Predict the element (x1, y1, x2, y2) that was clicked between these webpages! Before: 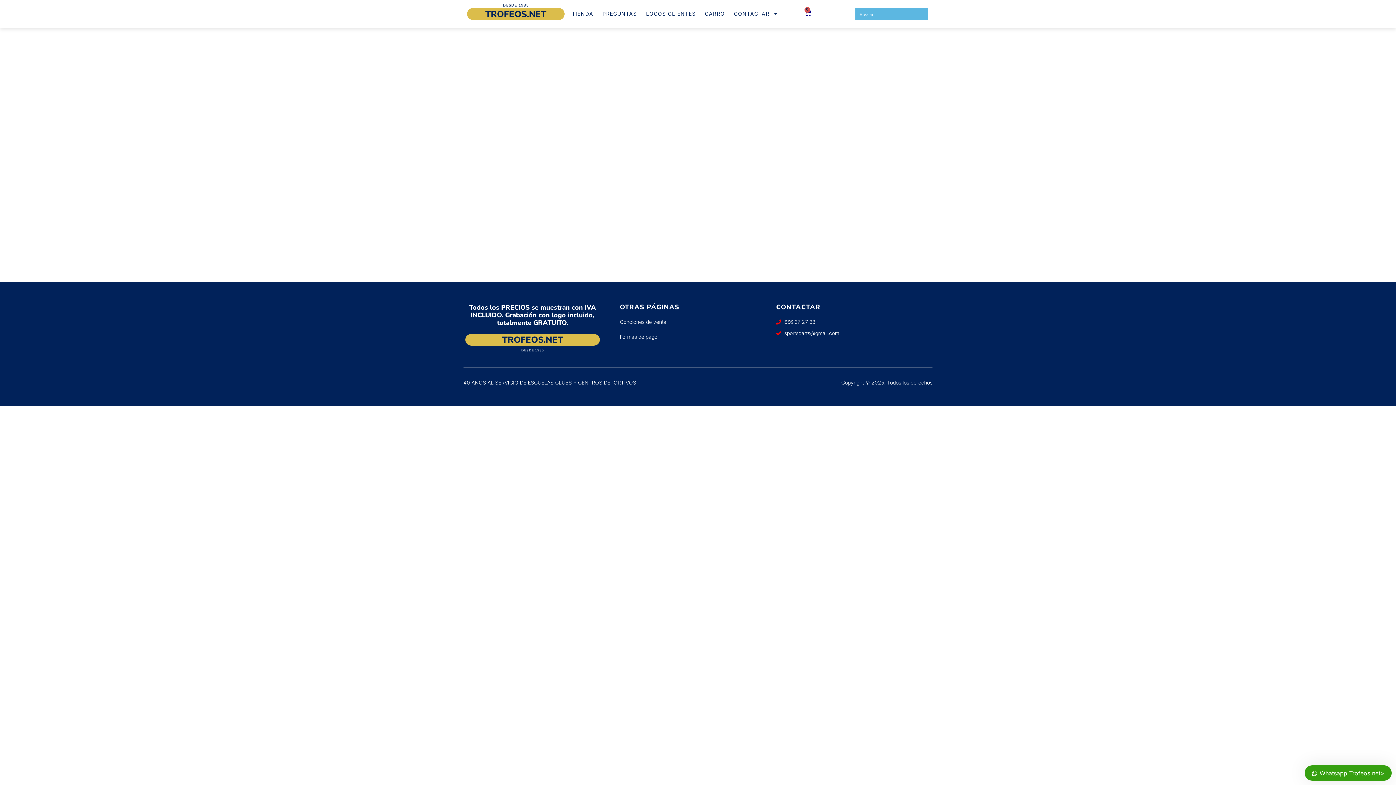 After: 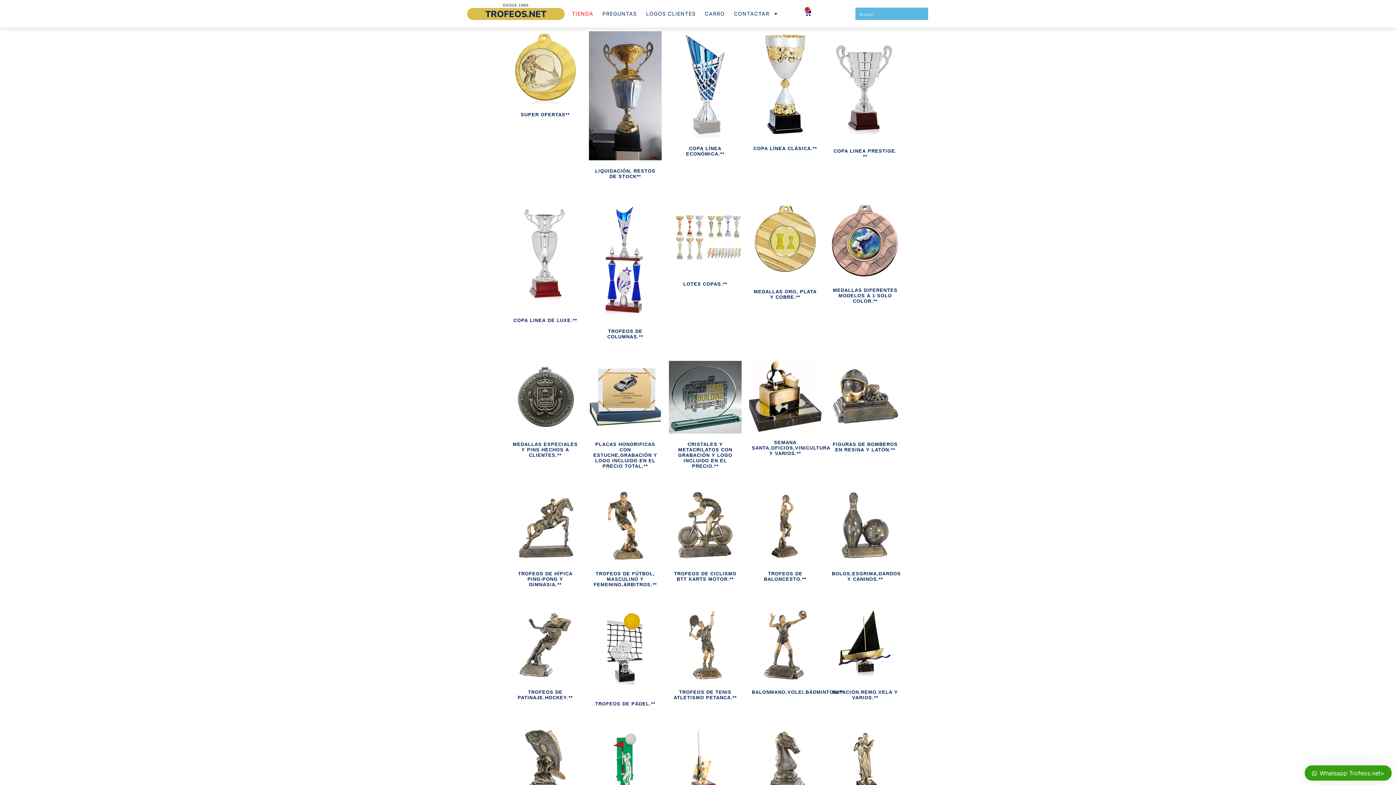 Action: bbox: (568, 5, 597, 22) label: TIENDA